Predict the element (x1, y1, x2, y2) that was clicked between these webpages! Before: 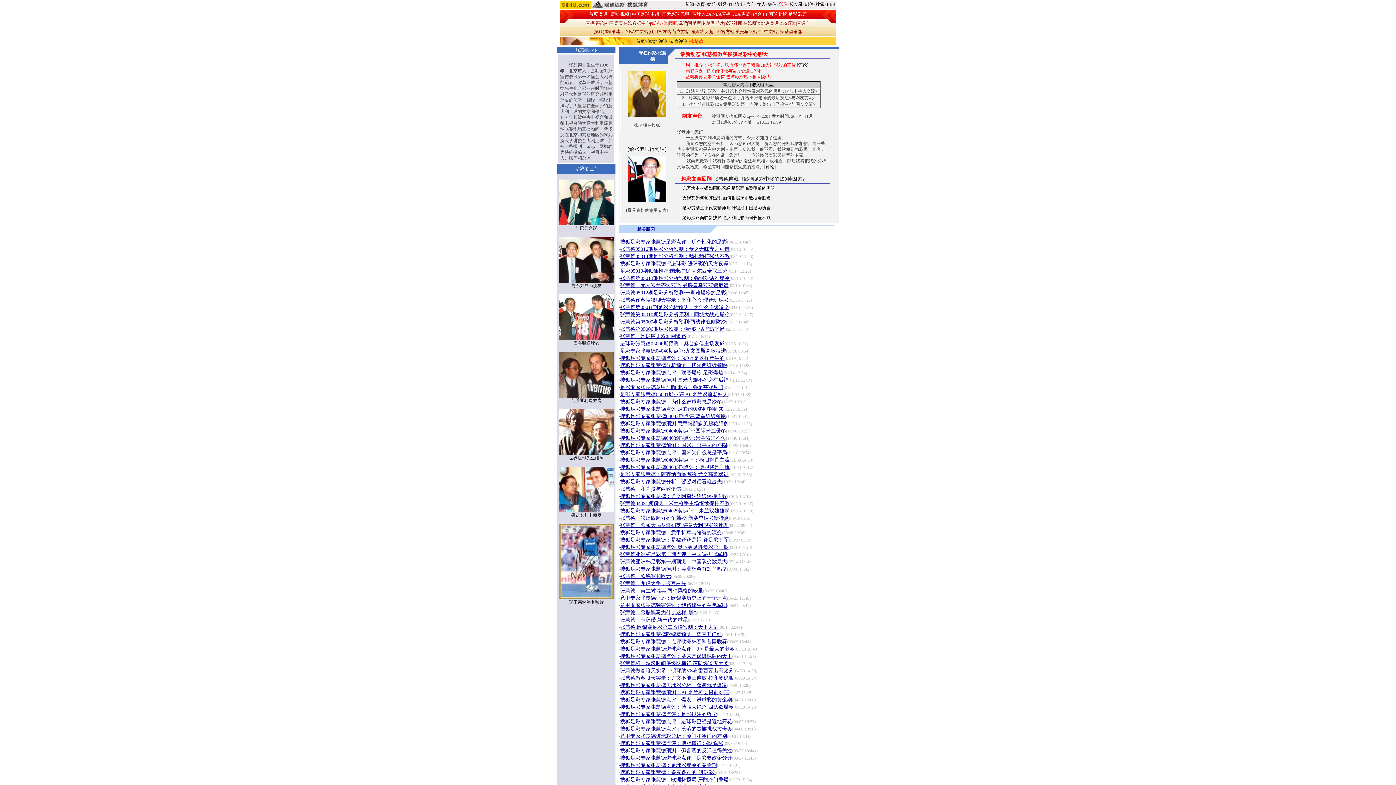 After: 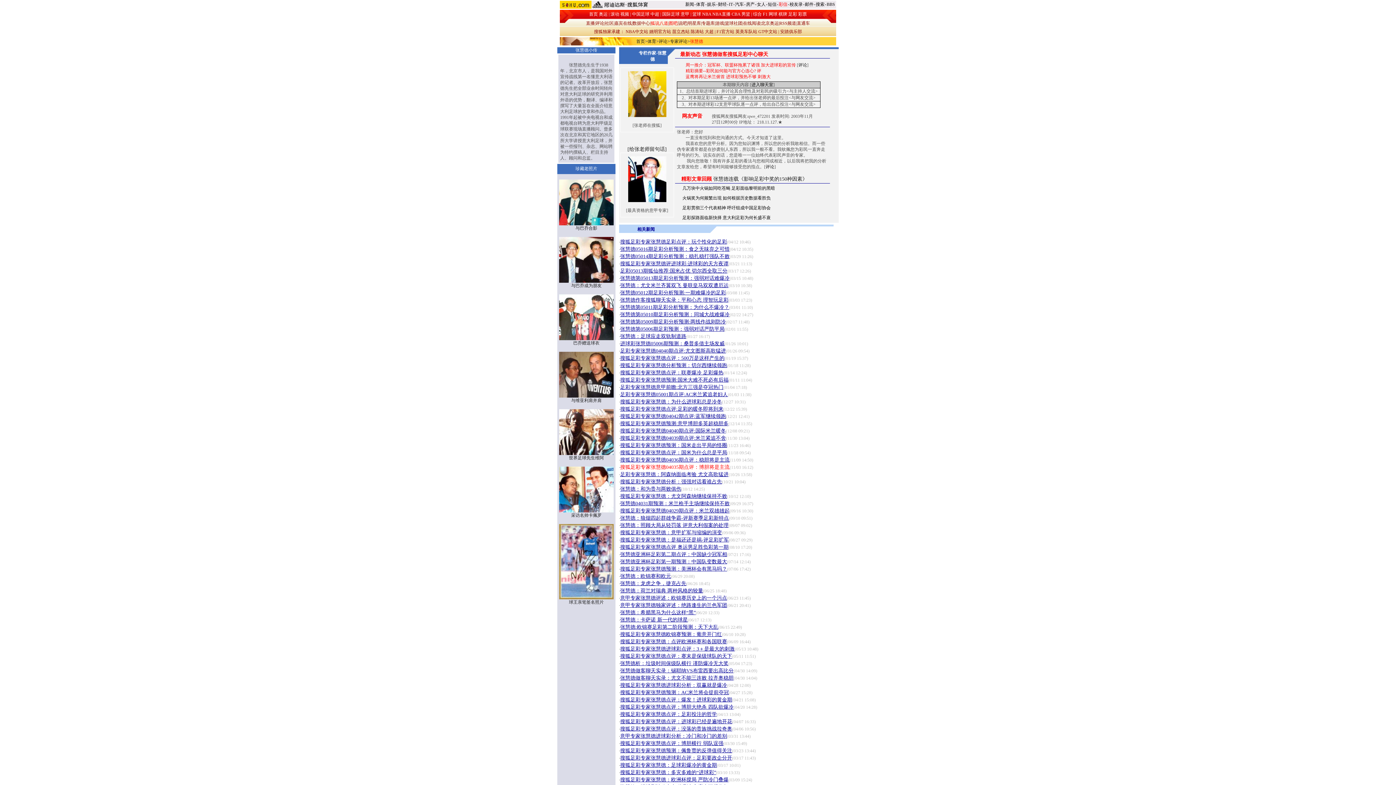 Action: label: 搜狐足彩专家张慧德04035期点评：博胆将是主流 bbox: (620, 464, 729, 470)